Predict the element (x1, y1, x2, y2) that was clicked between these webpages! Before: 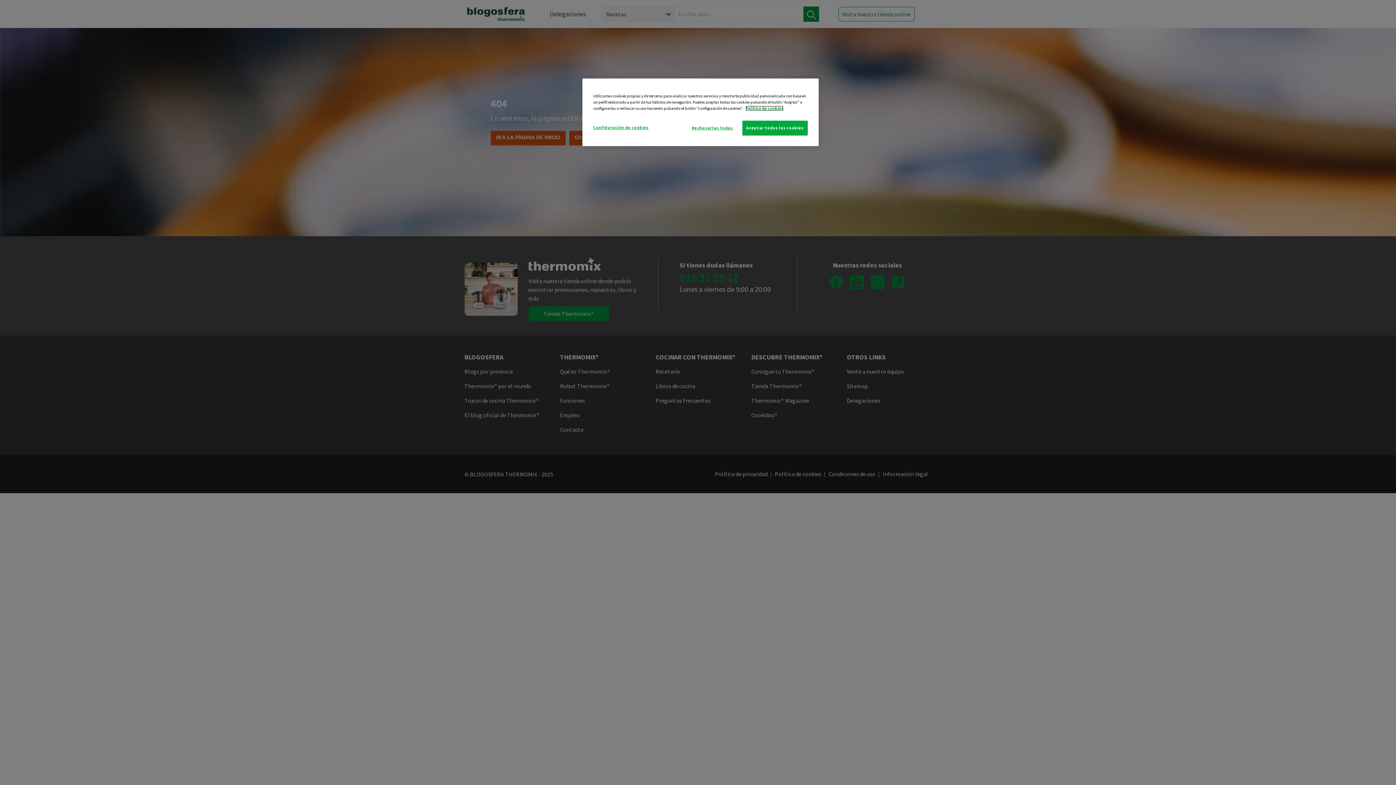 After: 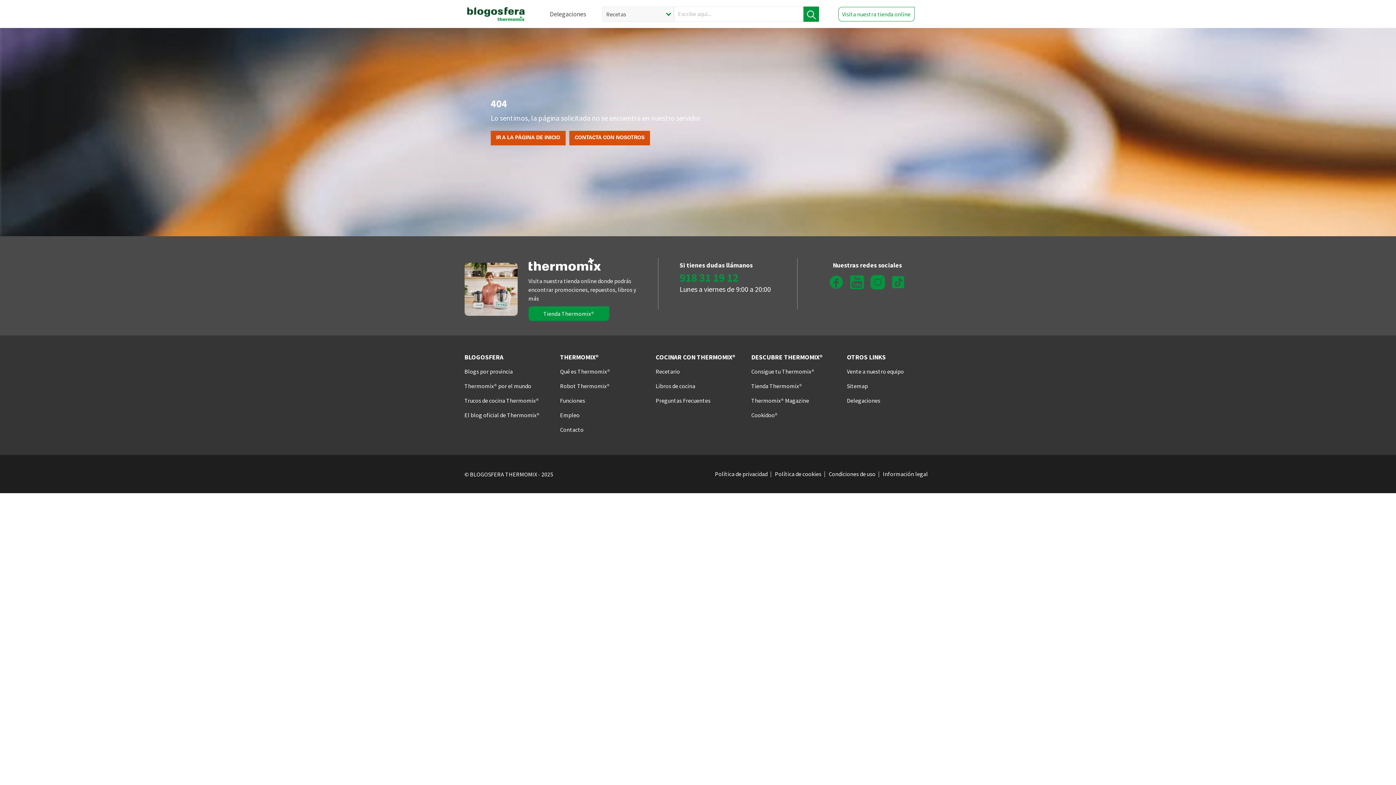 Action: label: Aceptar todas las cookies bbox: (742, 120, 808, 135)